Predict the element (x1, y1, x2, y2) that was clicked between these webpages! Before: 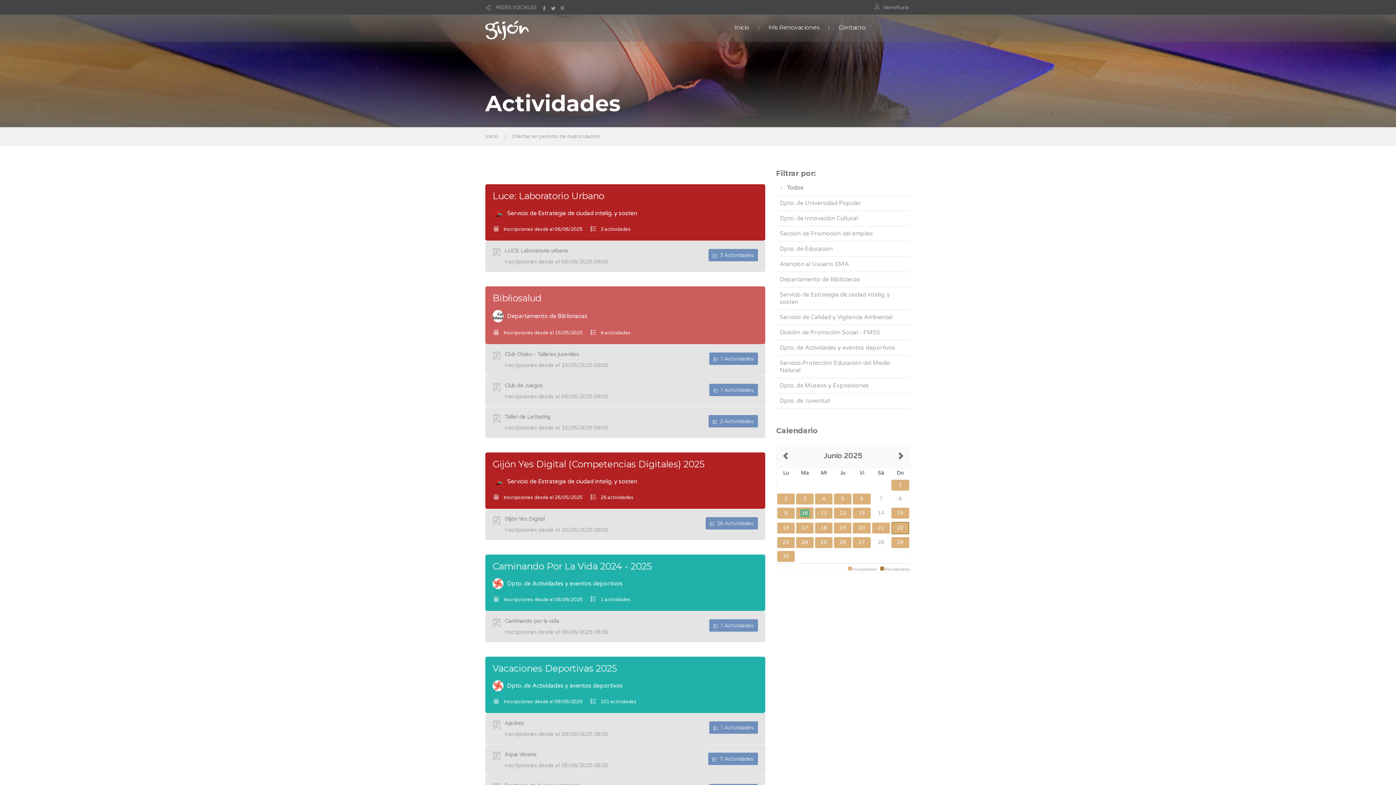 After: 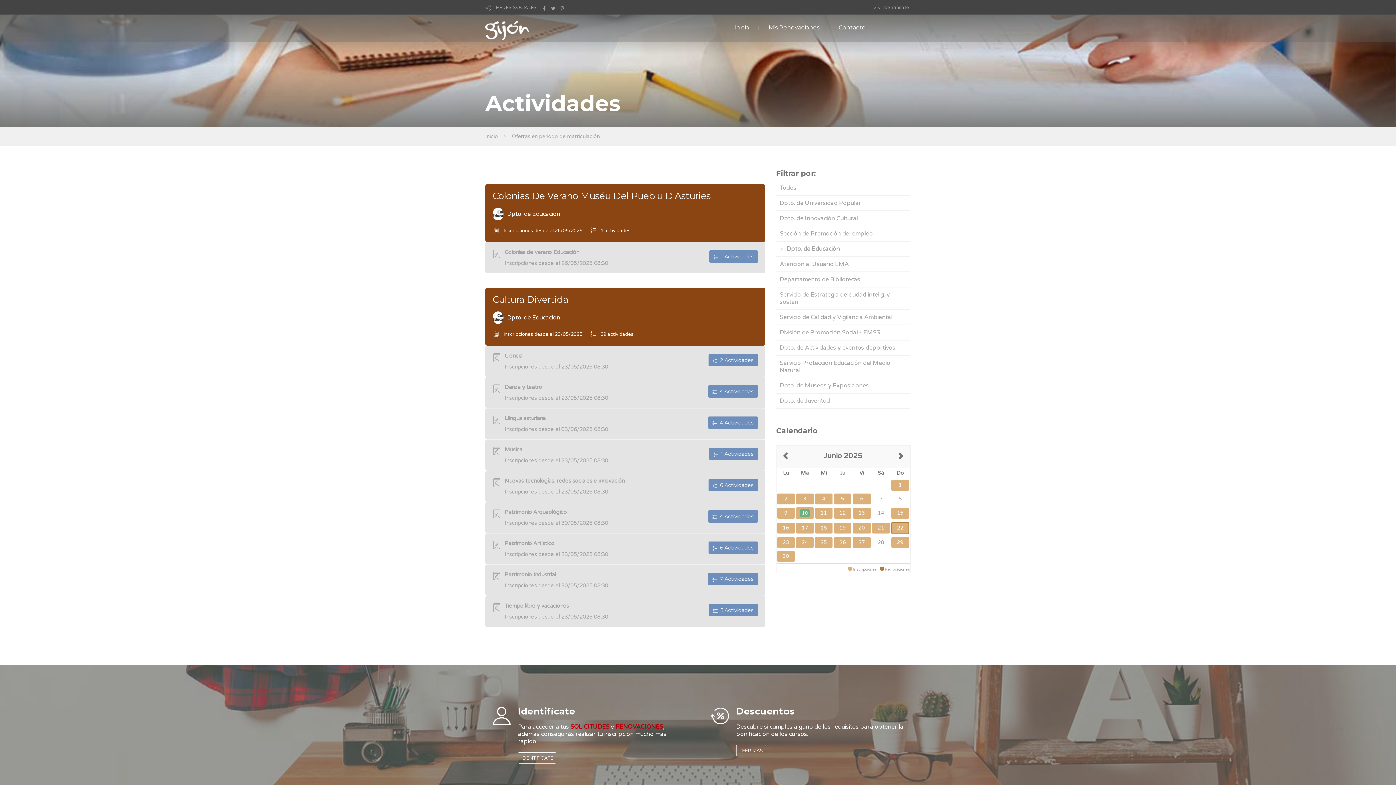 Action: label: Dpto. de Educación bbox: (779, 245, 833, 252)